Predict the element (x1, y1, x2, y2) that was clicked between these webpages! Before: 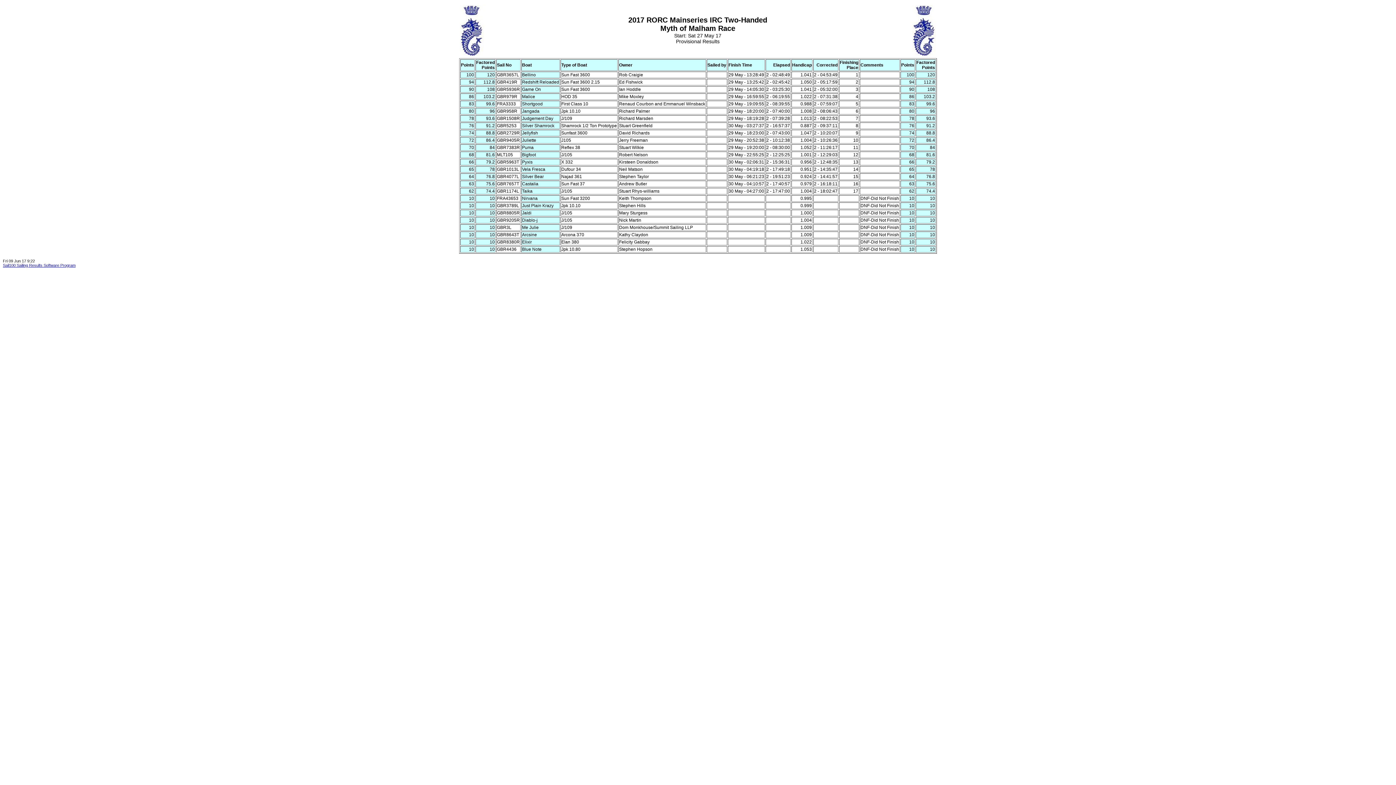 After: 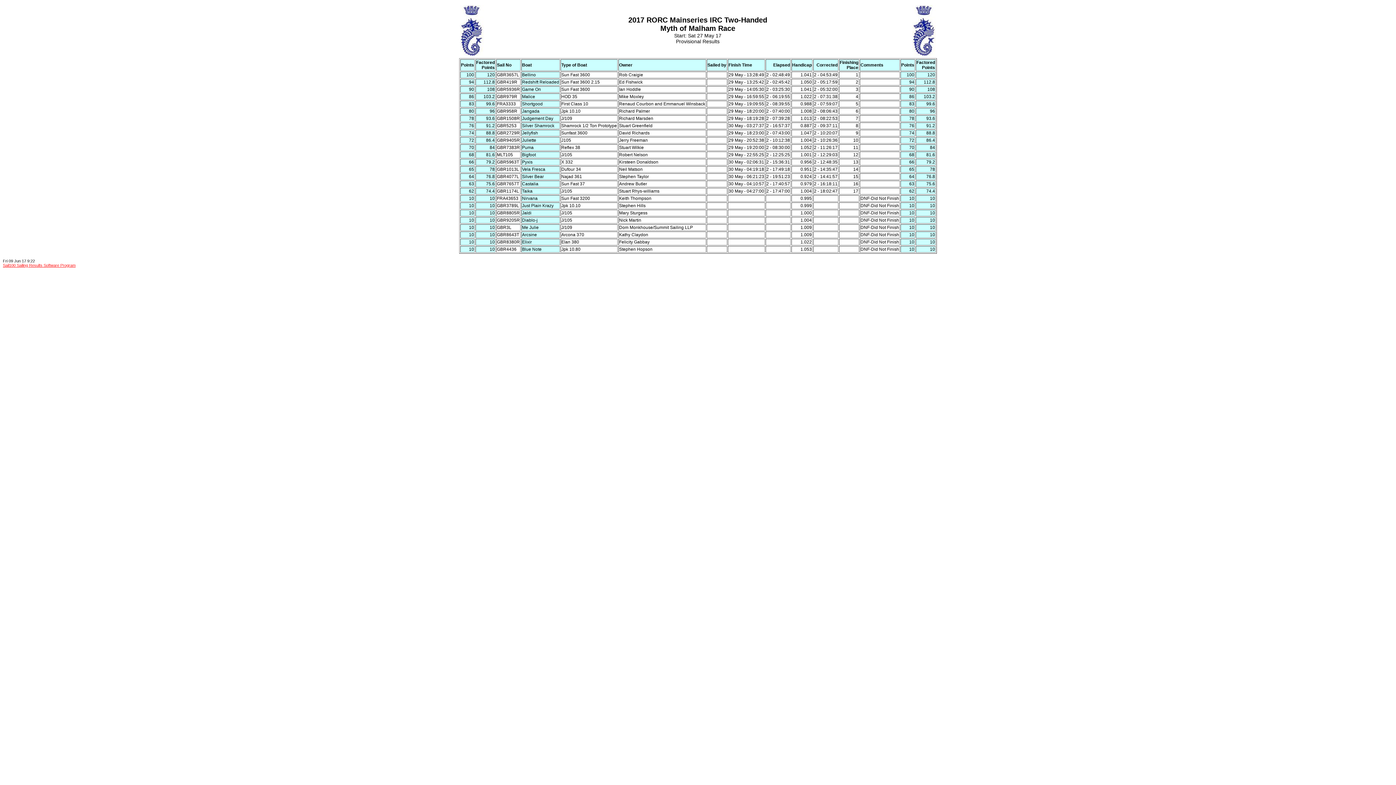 Action: bbox: (2, 263, 75, 267) label: Sail100 Sailing Results Software Program